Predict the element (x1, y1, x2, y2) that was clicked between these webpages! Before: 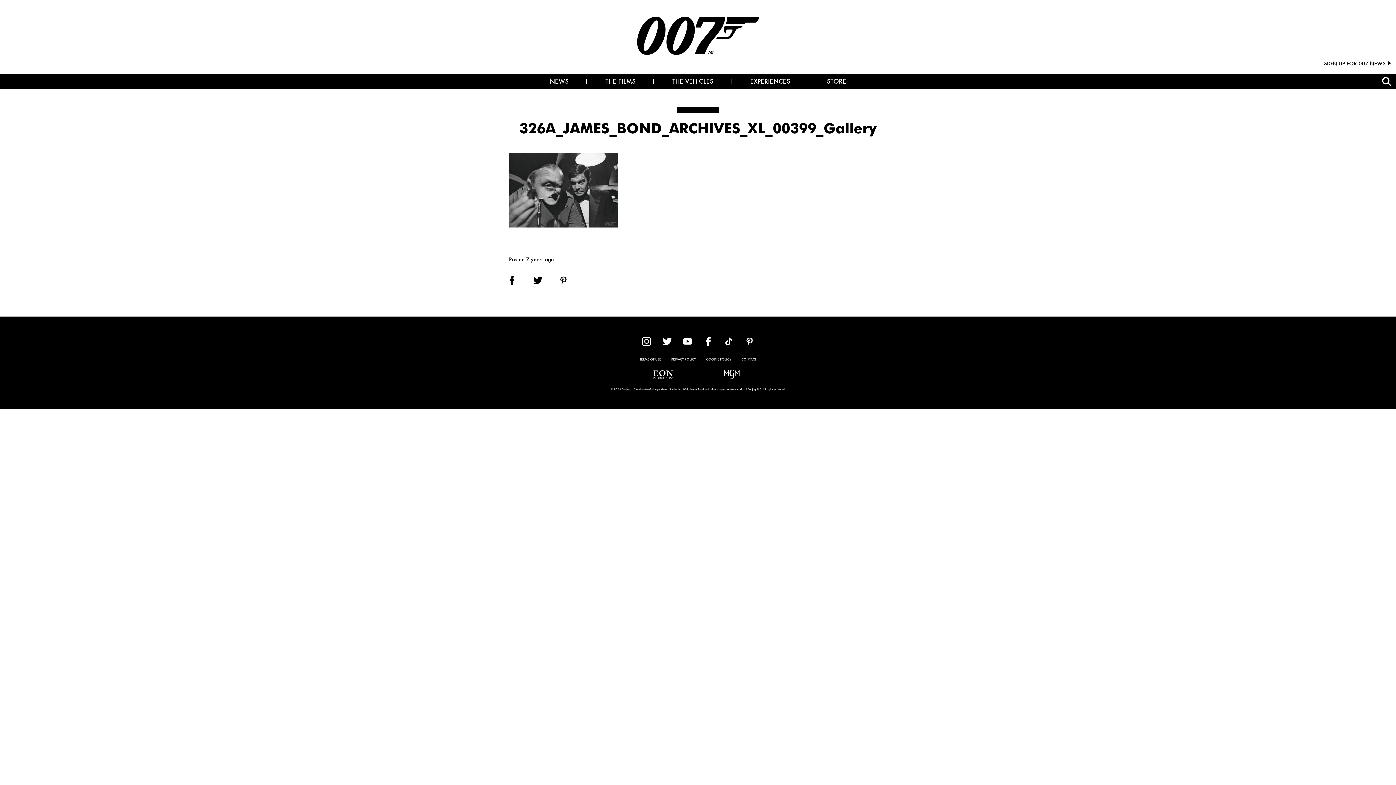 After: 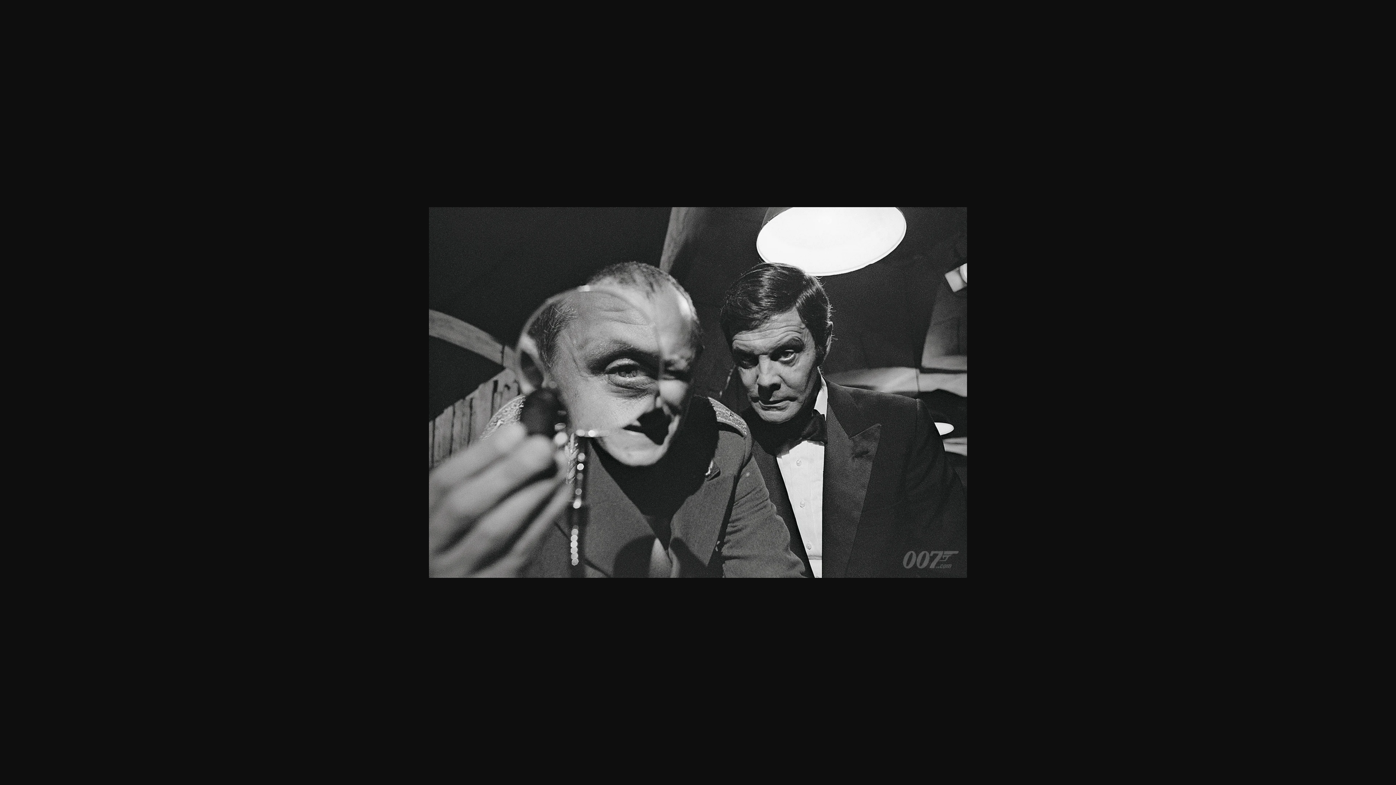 Action: bbox: (509, 231, 618, 238)